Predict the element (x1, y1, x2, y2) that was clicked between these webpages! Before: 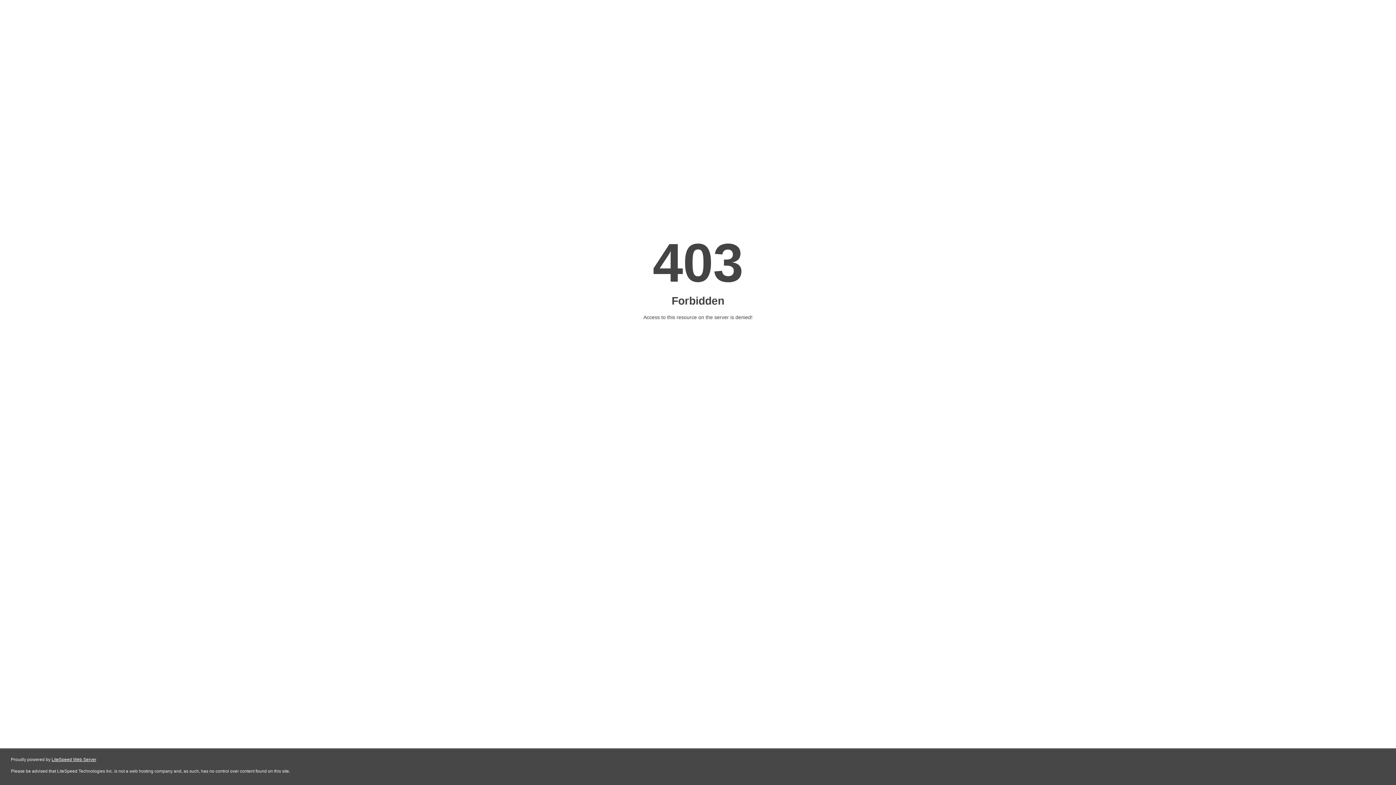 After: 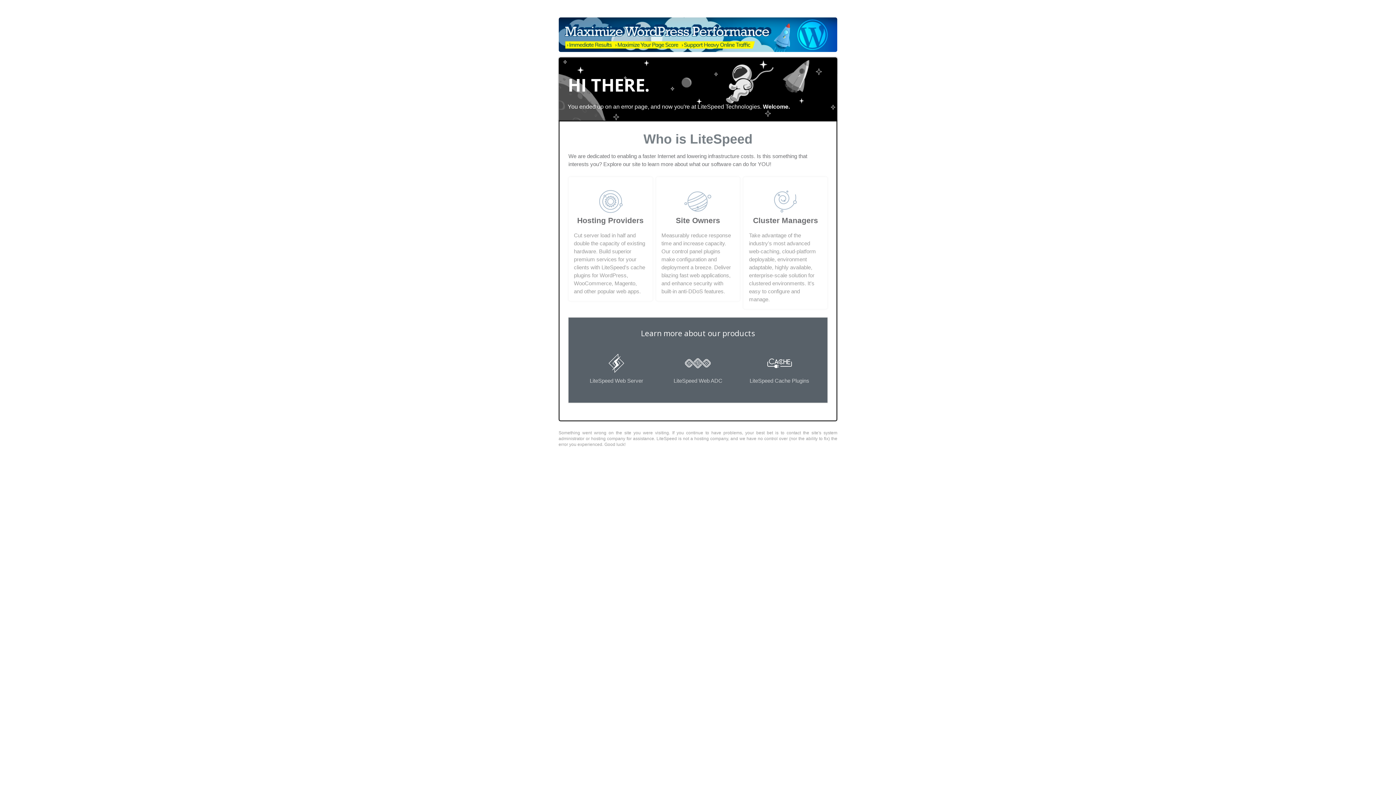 Action: bbox: (51, 757, 96, 762) label: LiteSpeed Web Server